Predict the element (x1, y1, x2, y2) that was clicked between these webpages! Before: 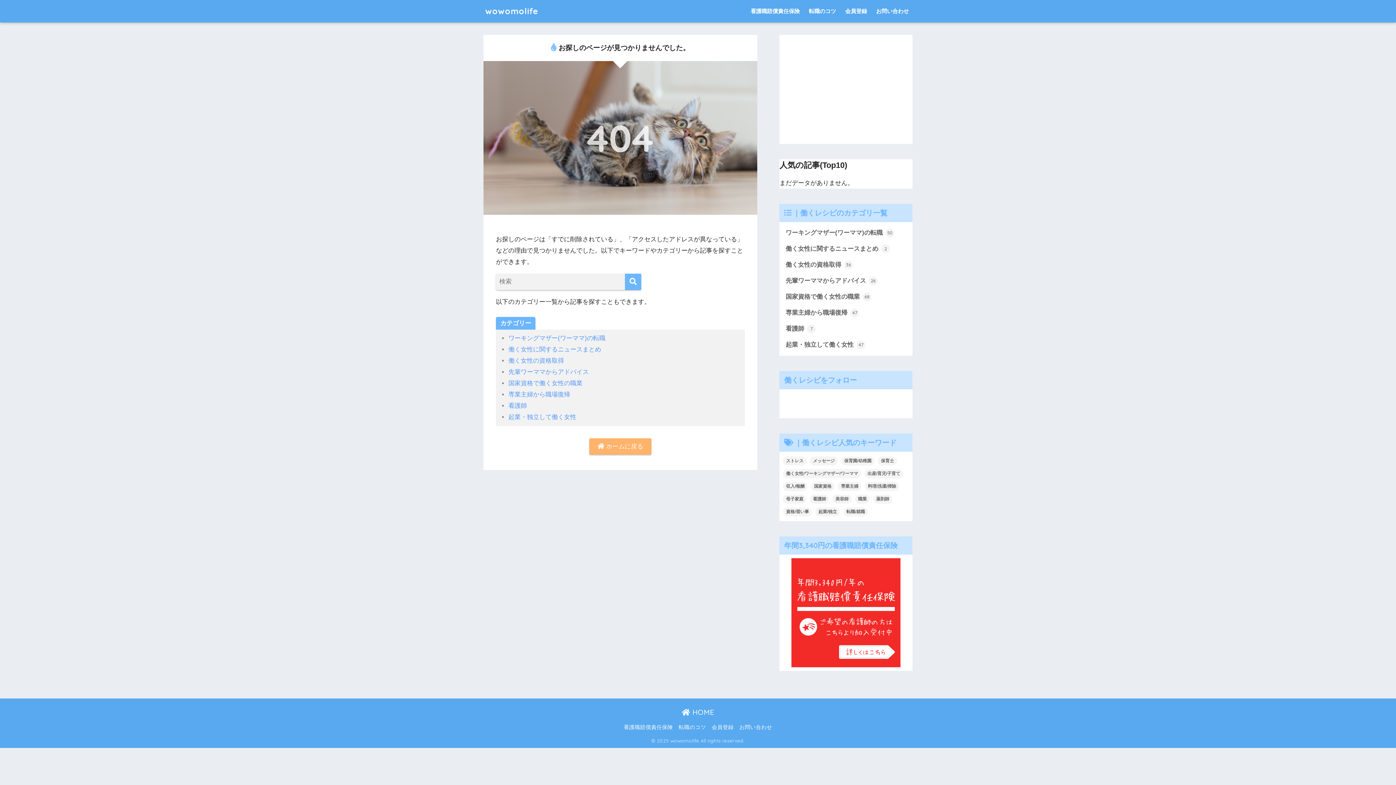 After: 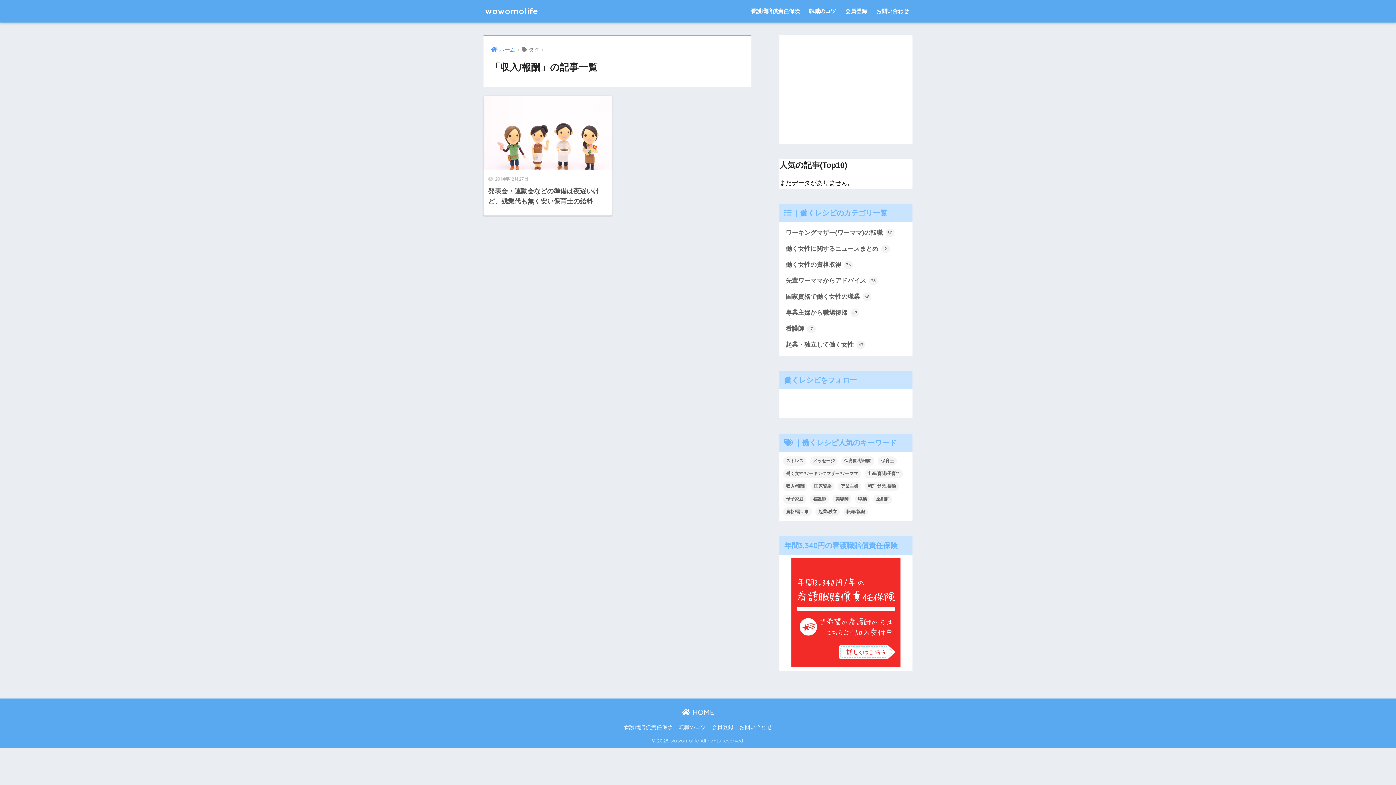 Action: bbox: (783, 482, 807, 491) label: 収入/報酬 (1個の項目)